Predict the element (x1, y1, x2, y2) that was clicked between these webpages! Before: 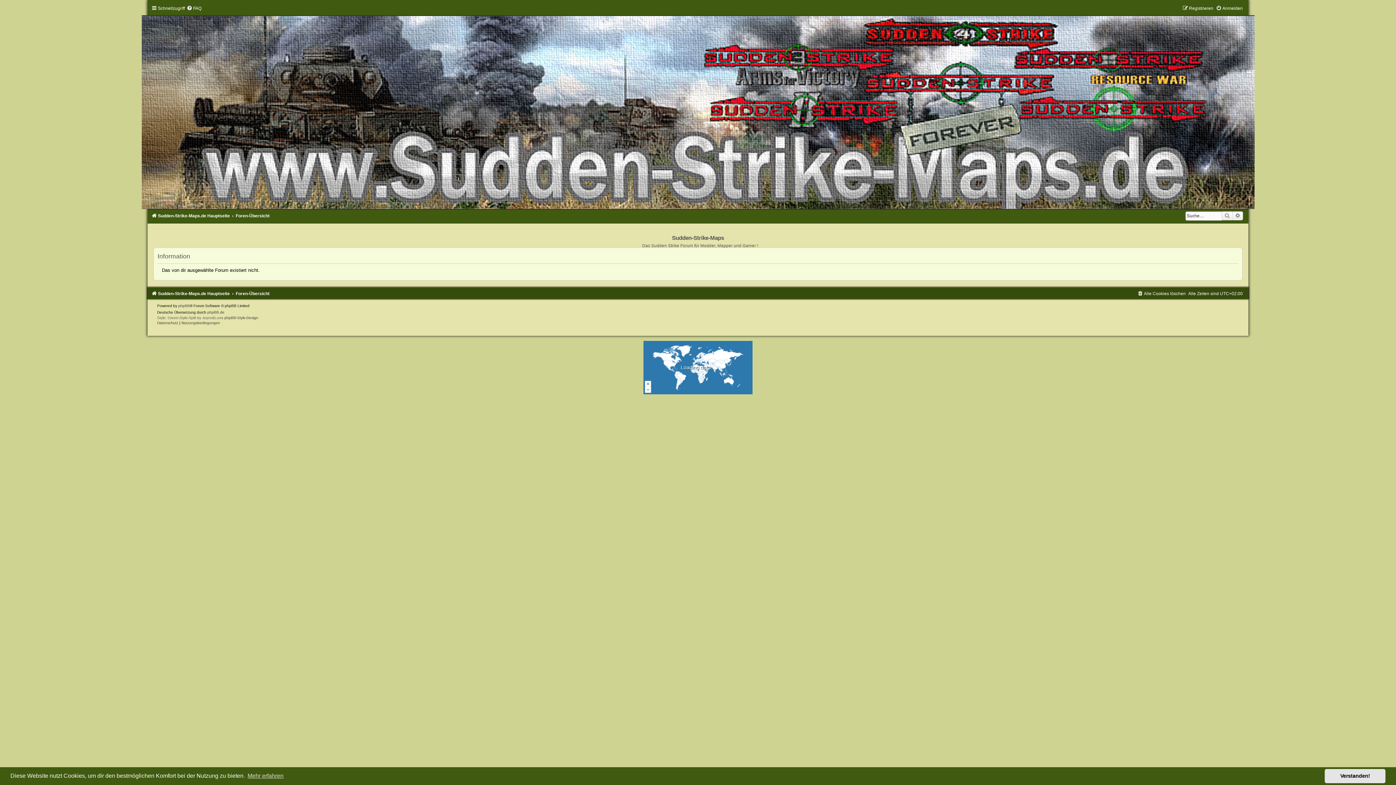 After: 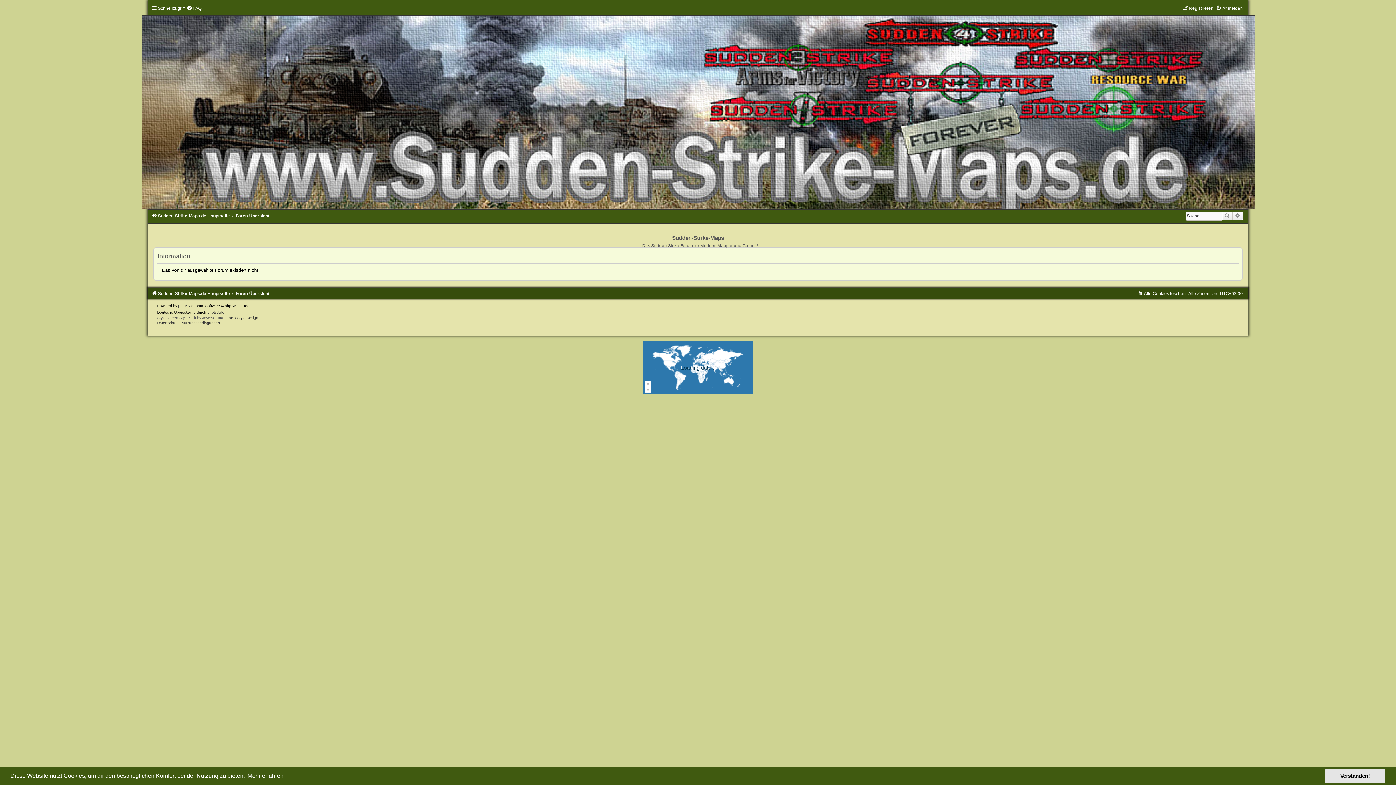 Action: bbox: (246, 771, 284, 782) label: learn more about cookies